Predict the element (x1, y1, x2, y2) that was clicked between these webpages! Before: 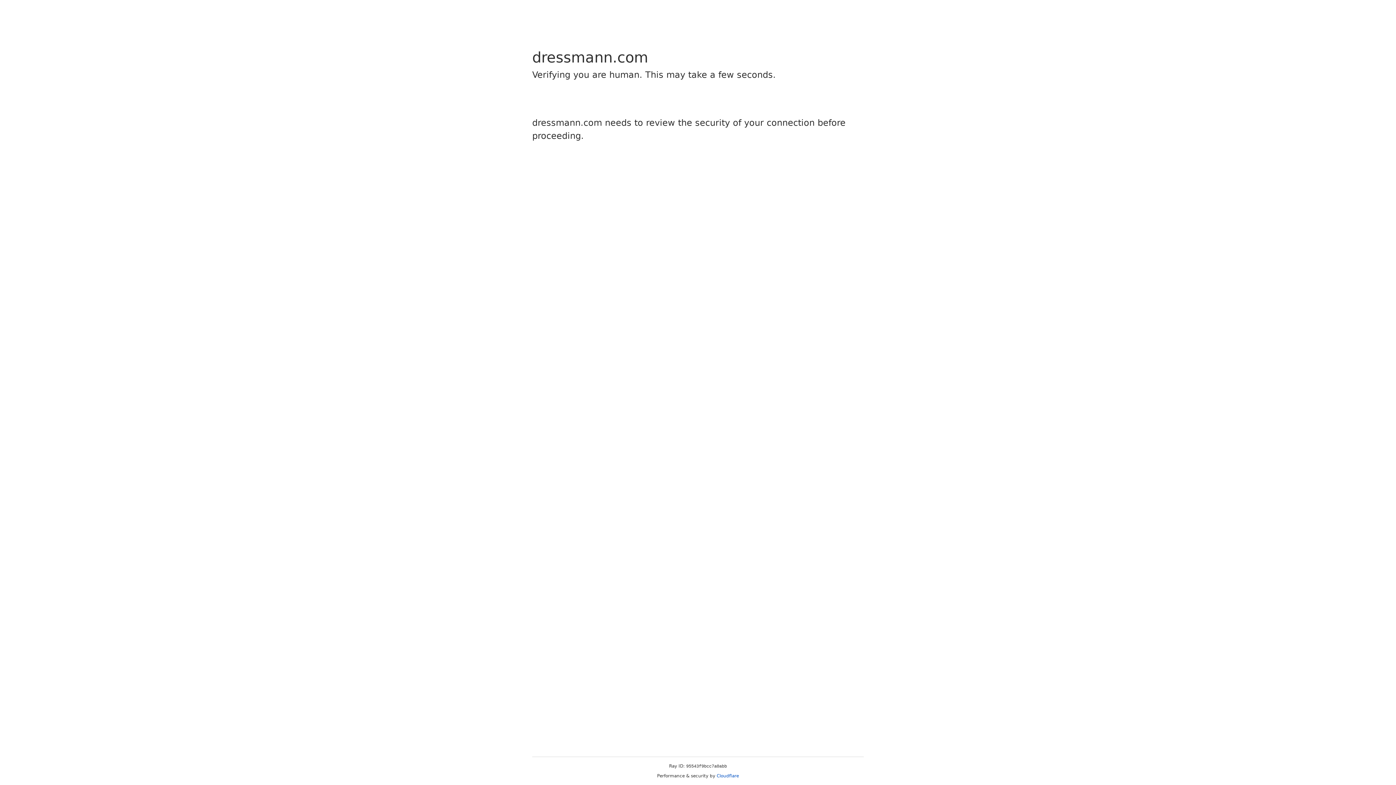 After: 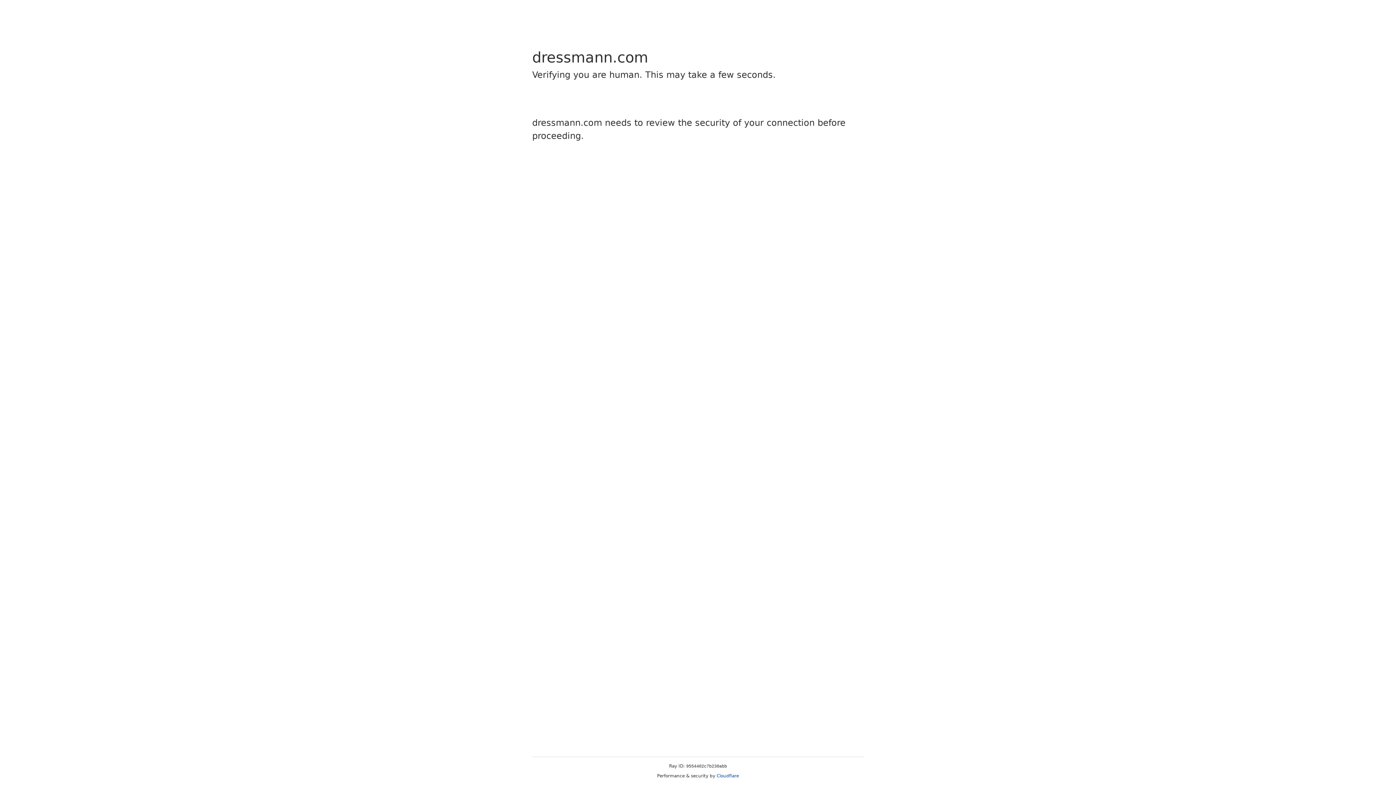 Action: label: Cloudflare bbox: (716, 773, 739, 778)